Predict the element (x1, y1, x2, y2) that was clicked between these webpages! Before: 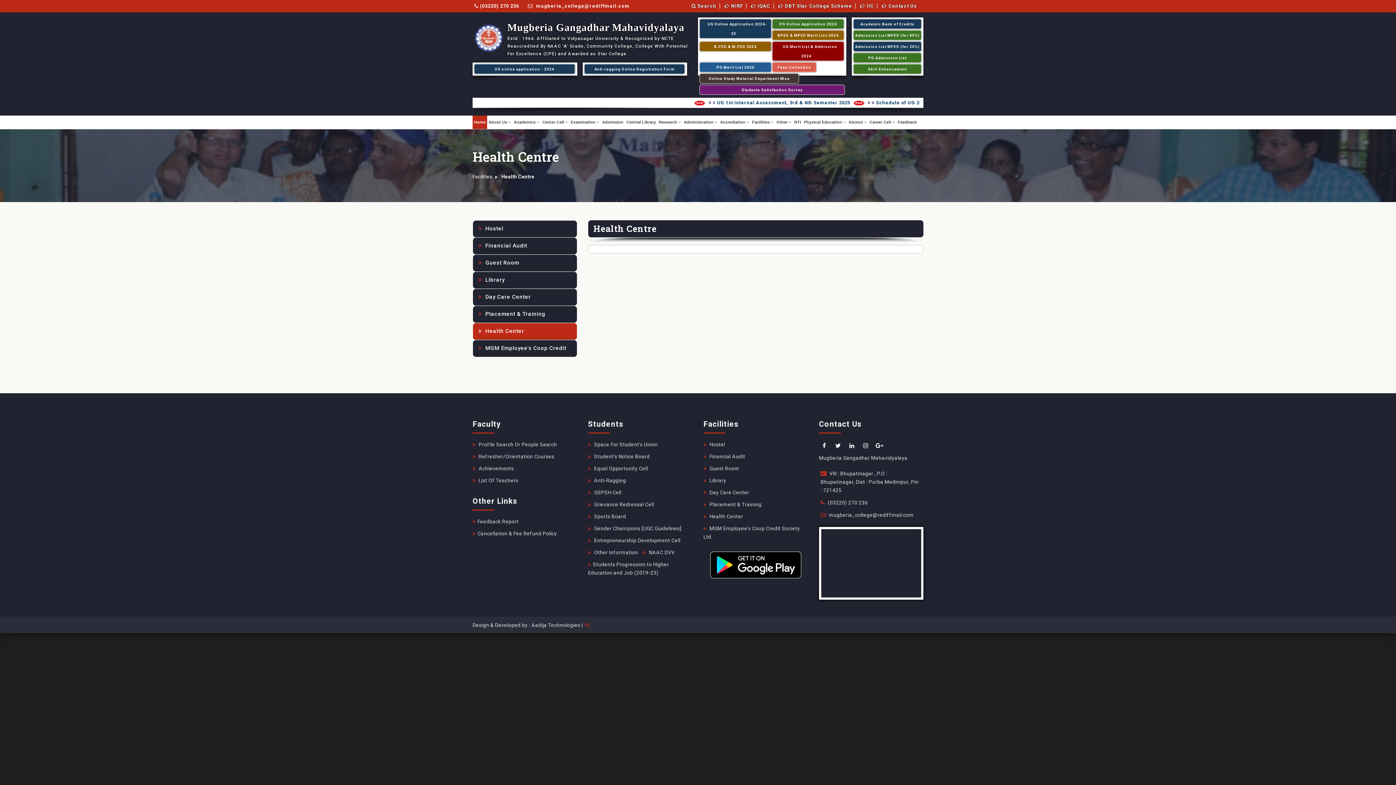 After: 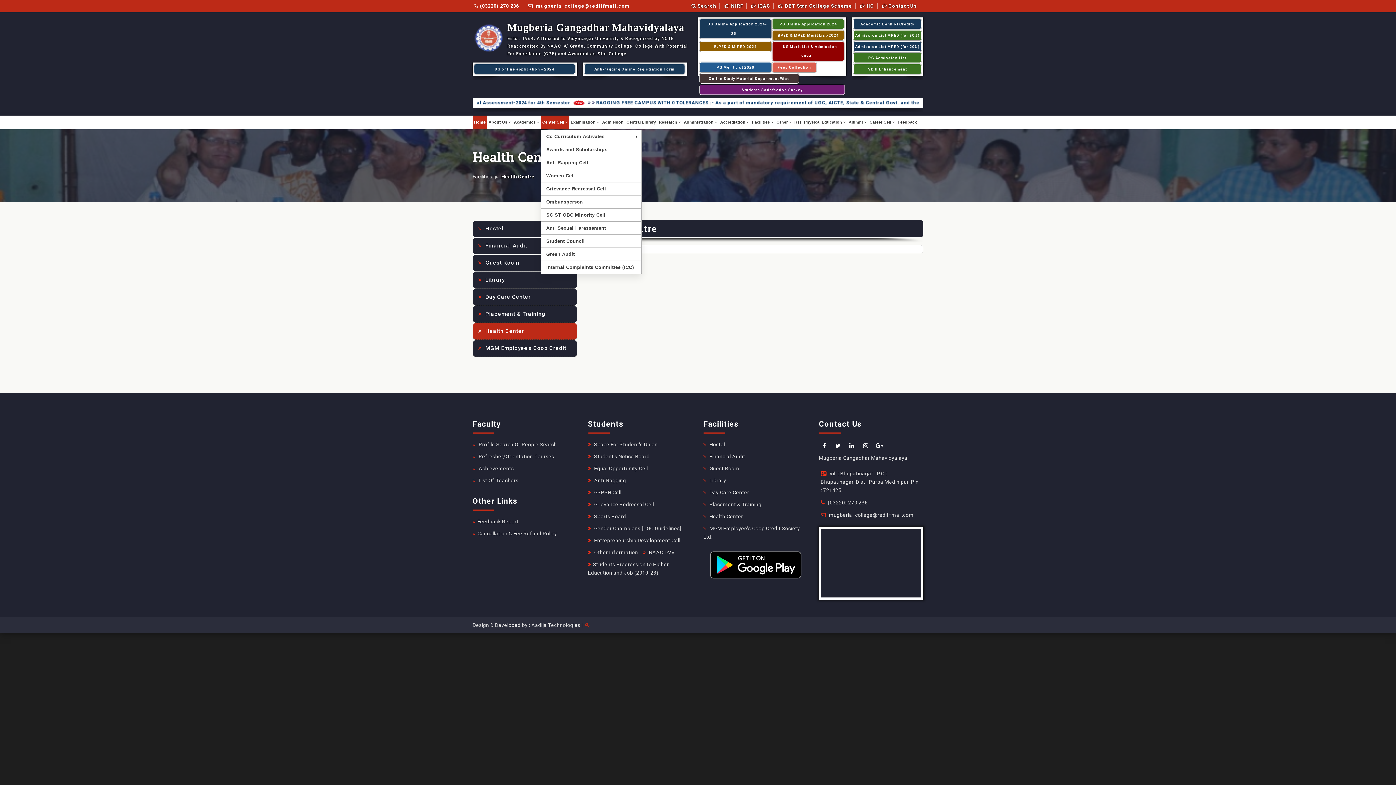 Action: bbox: (540, 115, 569, 129) label: Center Cell